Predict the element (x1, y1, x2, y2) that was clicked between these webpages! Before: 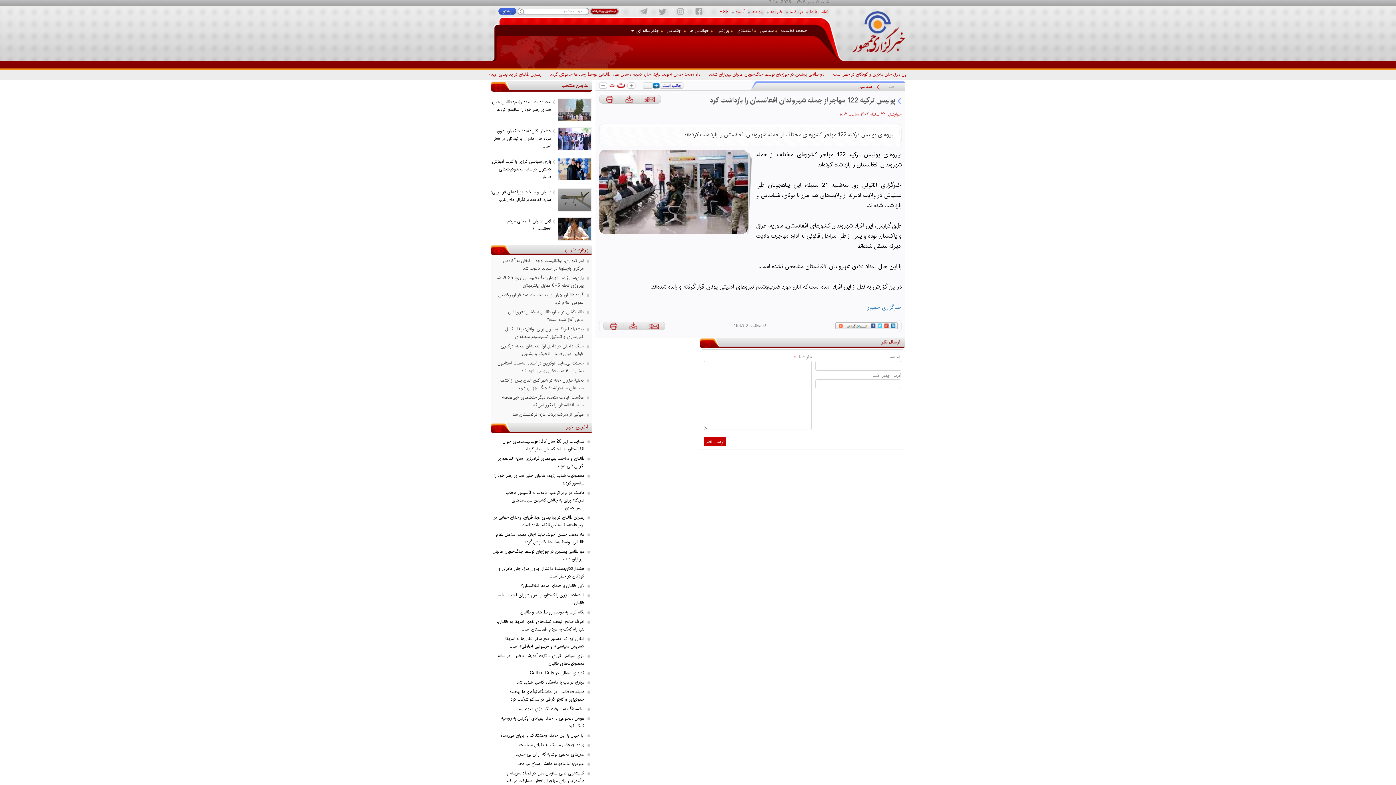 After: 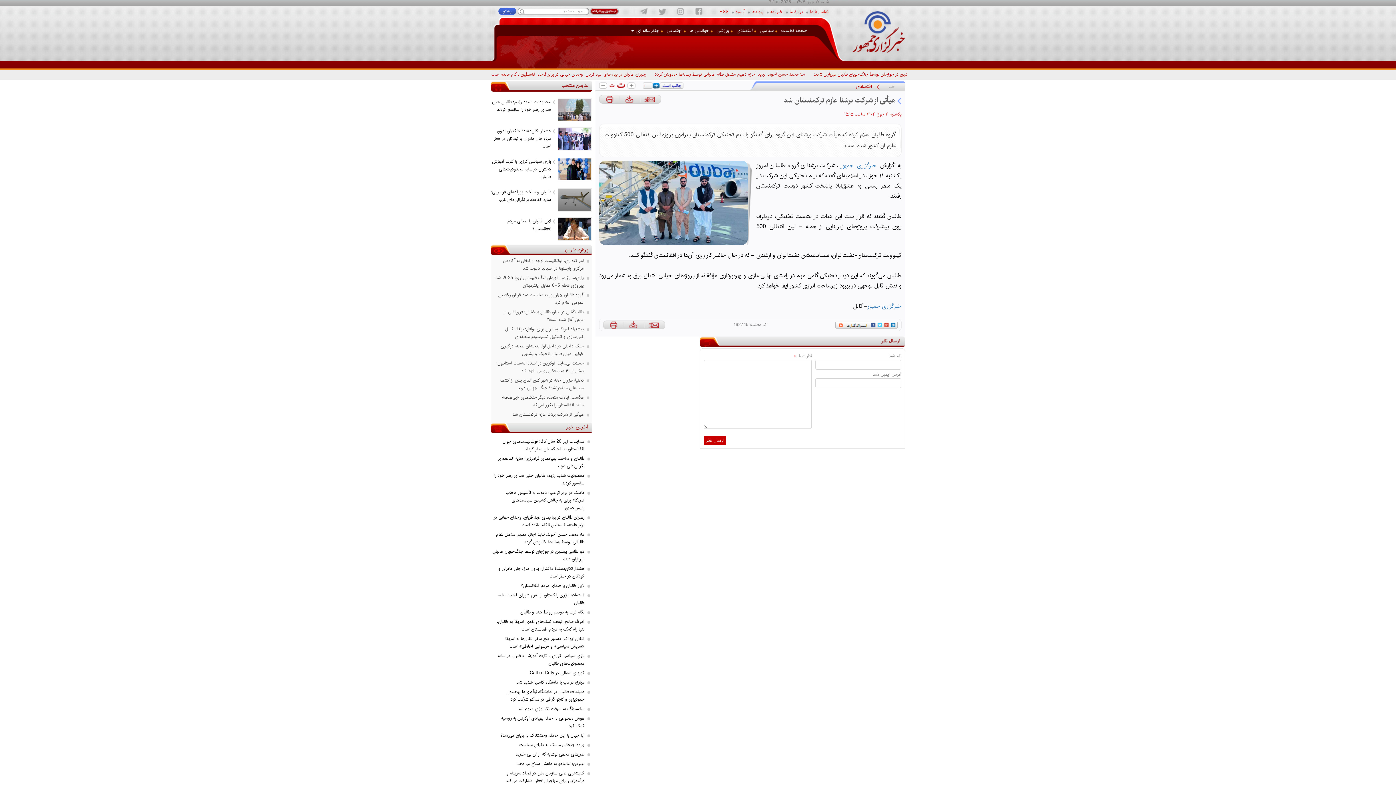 Action: label: هیأتی از شرکت برشنا عازم ترکمنستان شد bbox: (512, 411, 583, 418)